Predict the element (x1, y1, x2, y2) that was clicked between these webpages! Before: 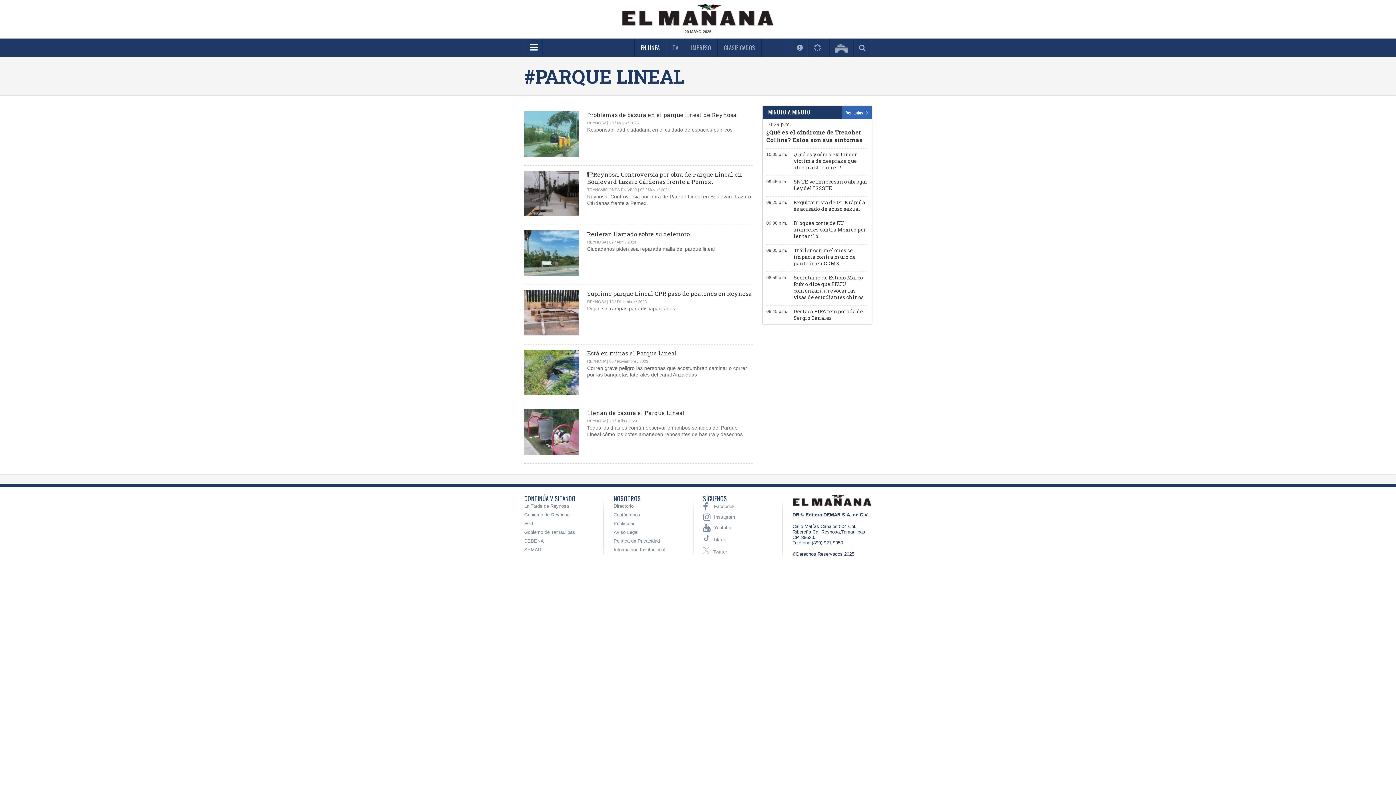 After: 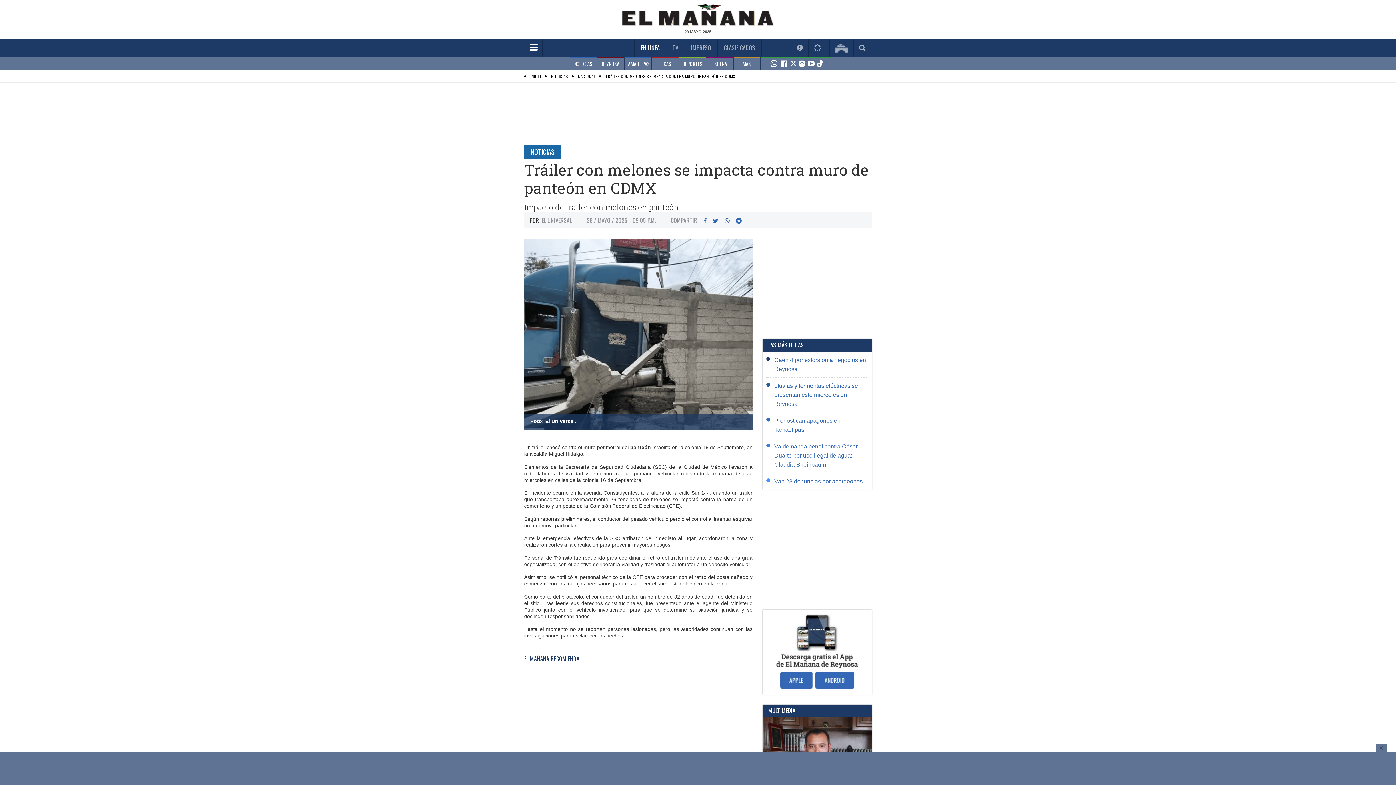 Action: label: 09:05 p.m. bbox: (766, 248, 787, 253)